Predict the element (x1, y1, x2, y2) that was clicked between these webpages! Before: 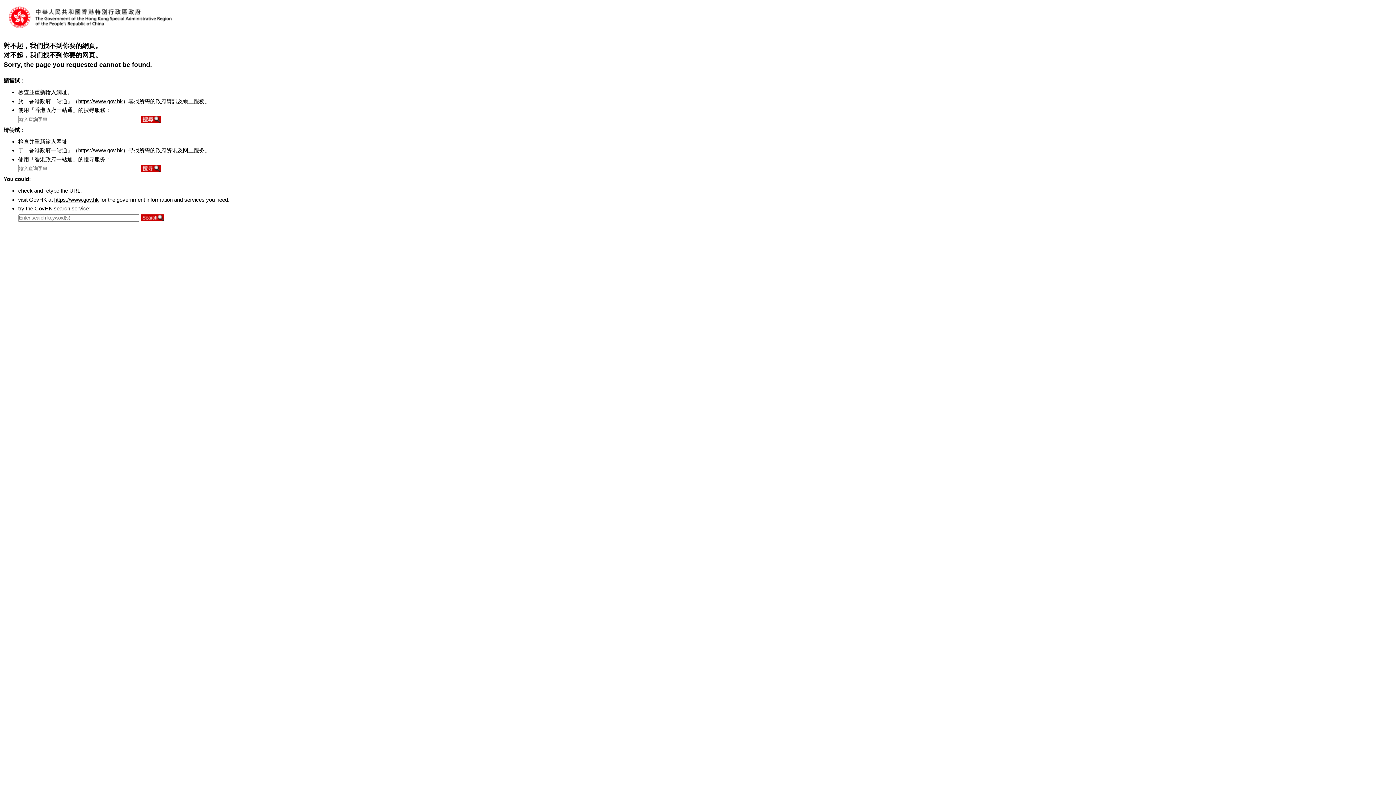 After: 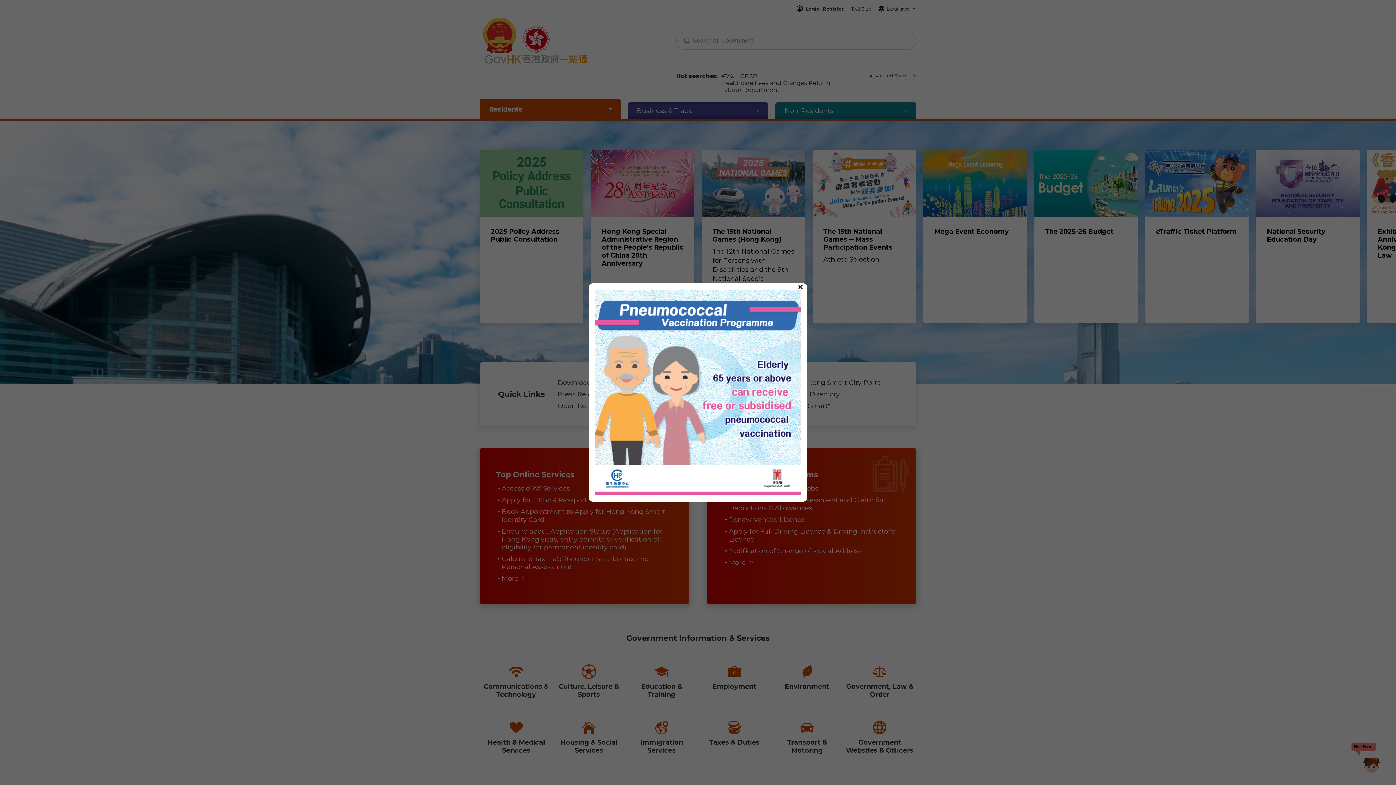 Action: label: https://www.gov.hk bbox: (78, 98, 122, 104)